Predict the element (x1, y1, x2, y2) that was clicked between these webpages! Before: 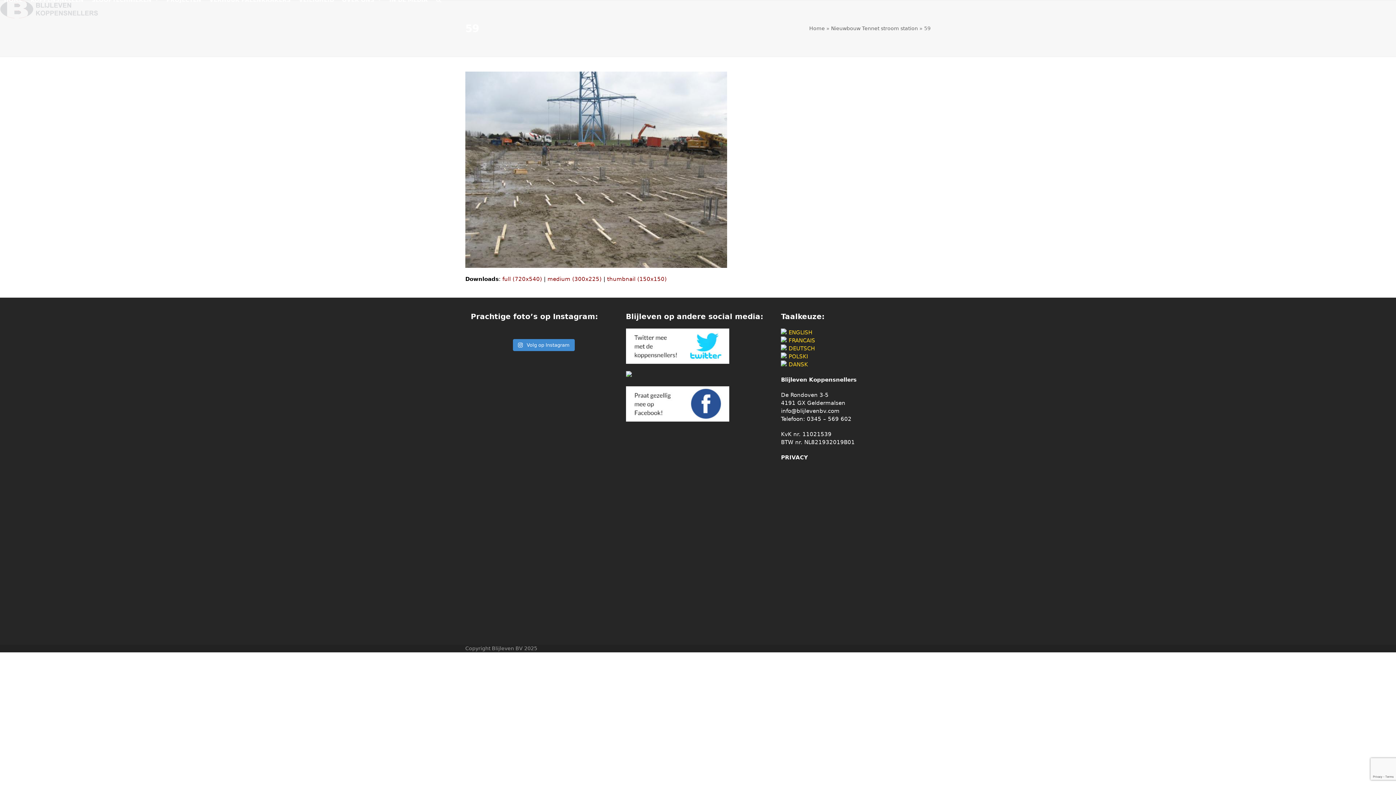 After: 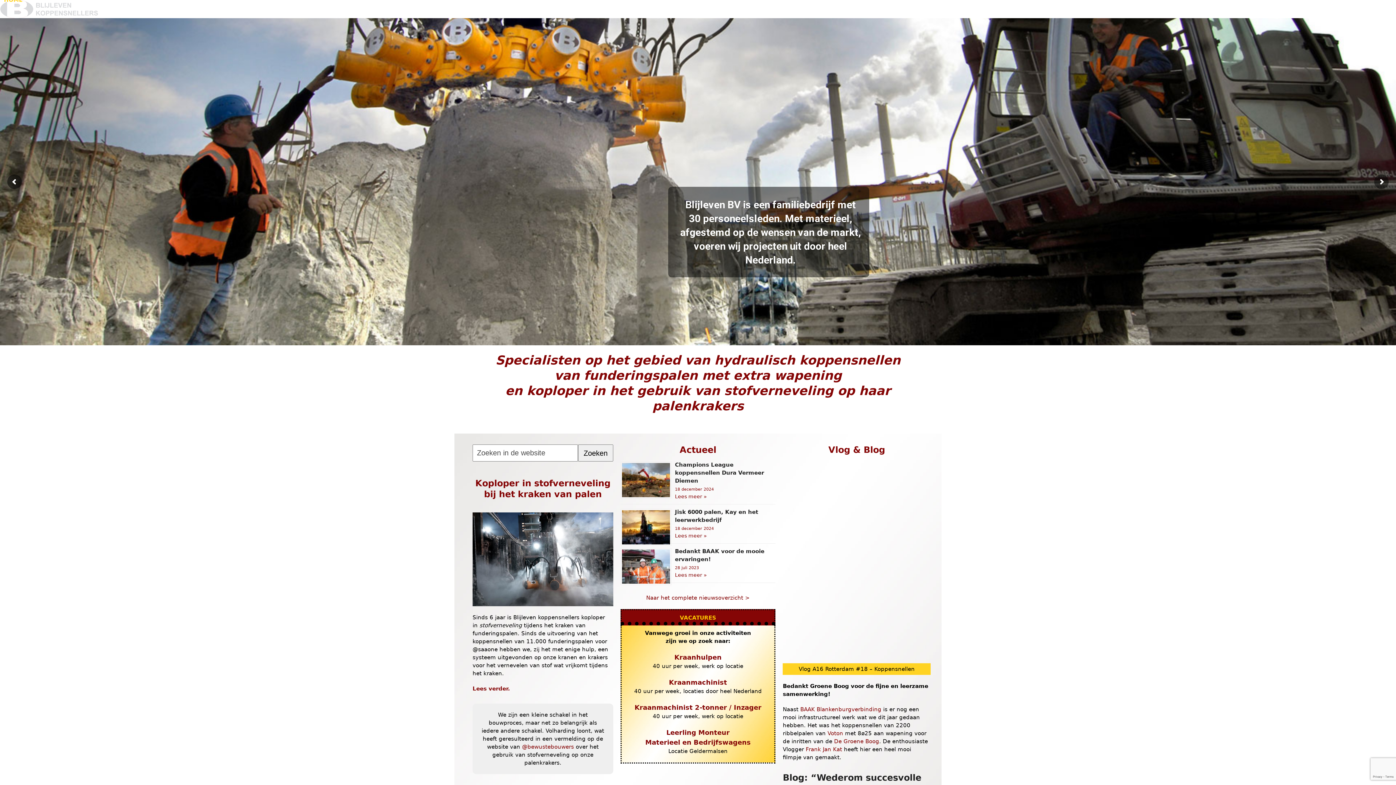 Action: bbox: (809, 25, 825, 31) label: Home